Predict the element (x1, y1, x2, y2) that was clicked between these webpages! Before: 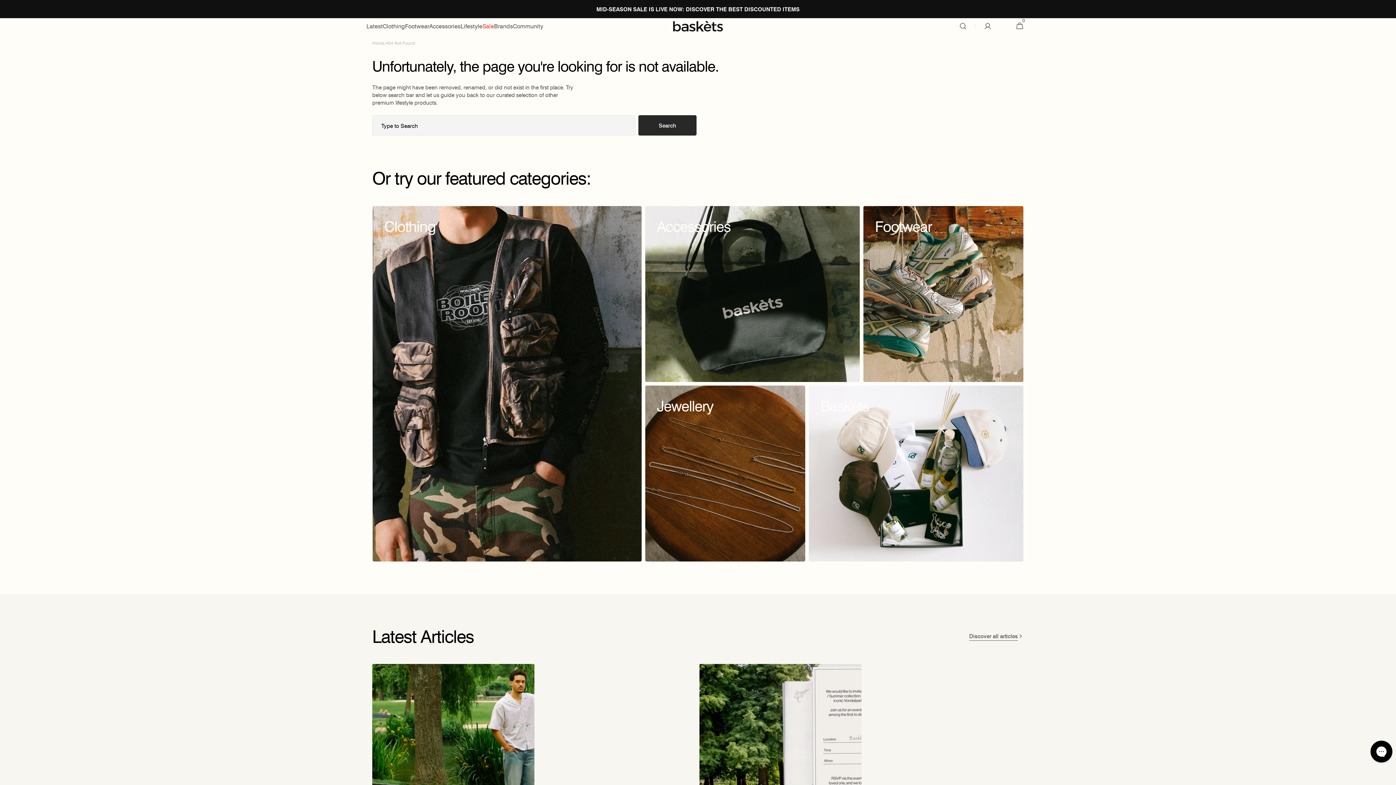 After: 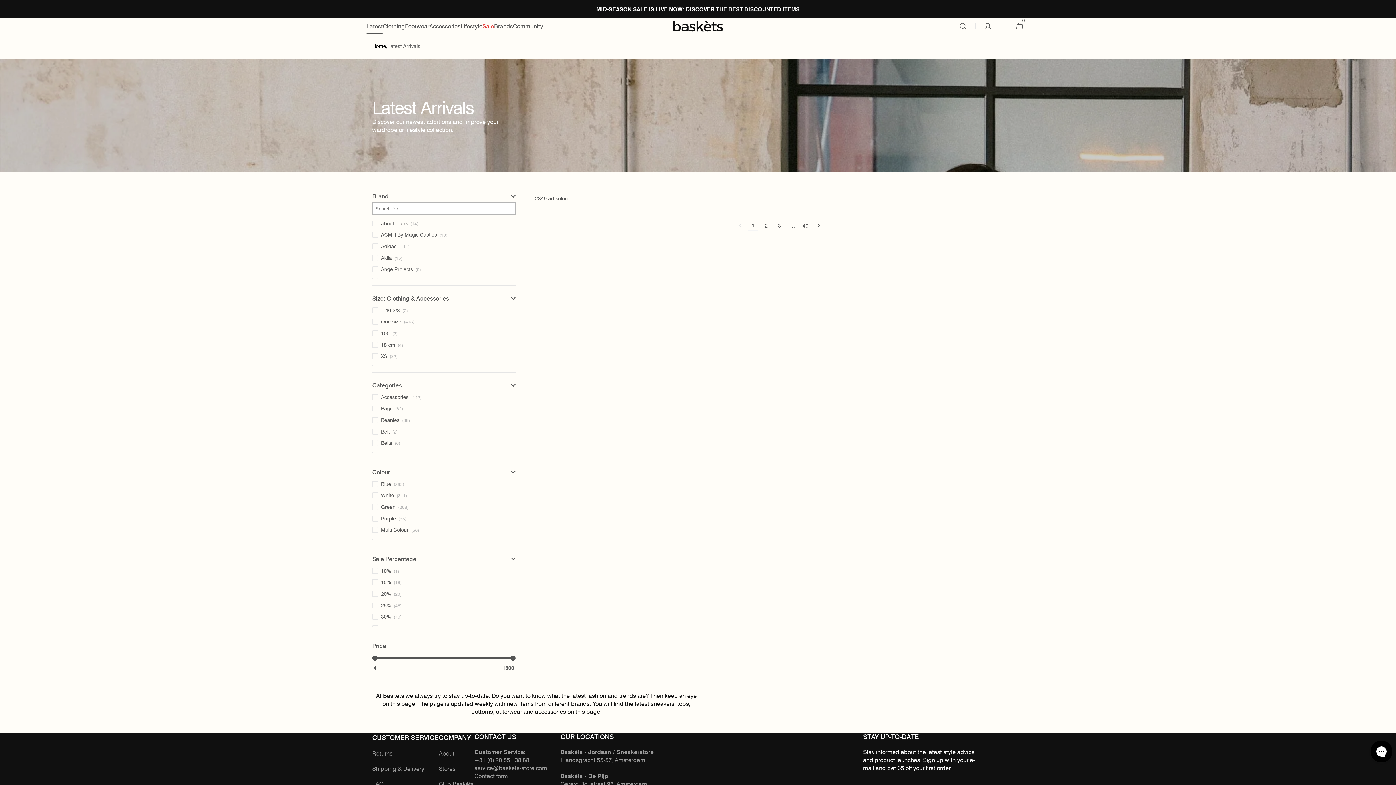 Action: bbox: (366, 18, 382, 34) label: Latest